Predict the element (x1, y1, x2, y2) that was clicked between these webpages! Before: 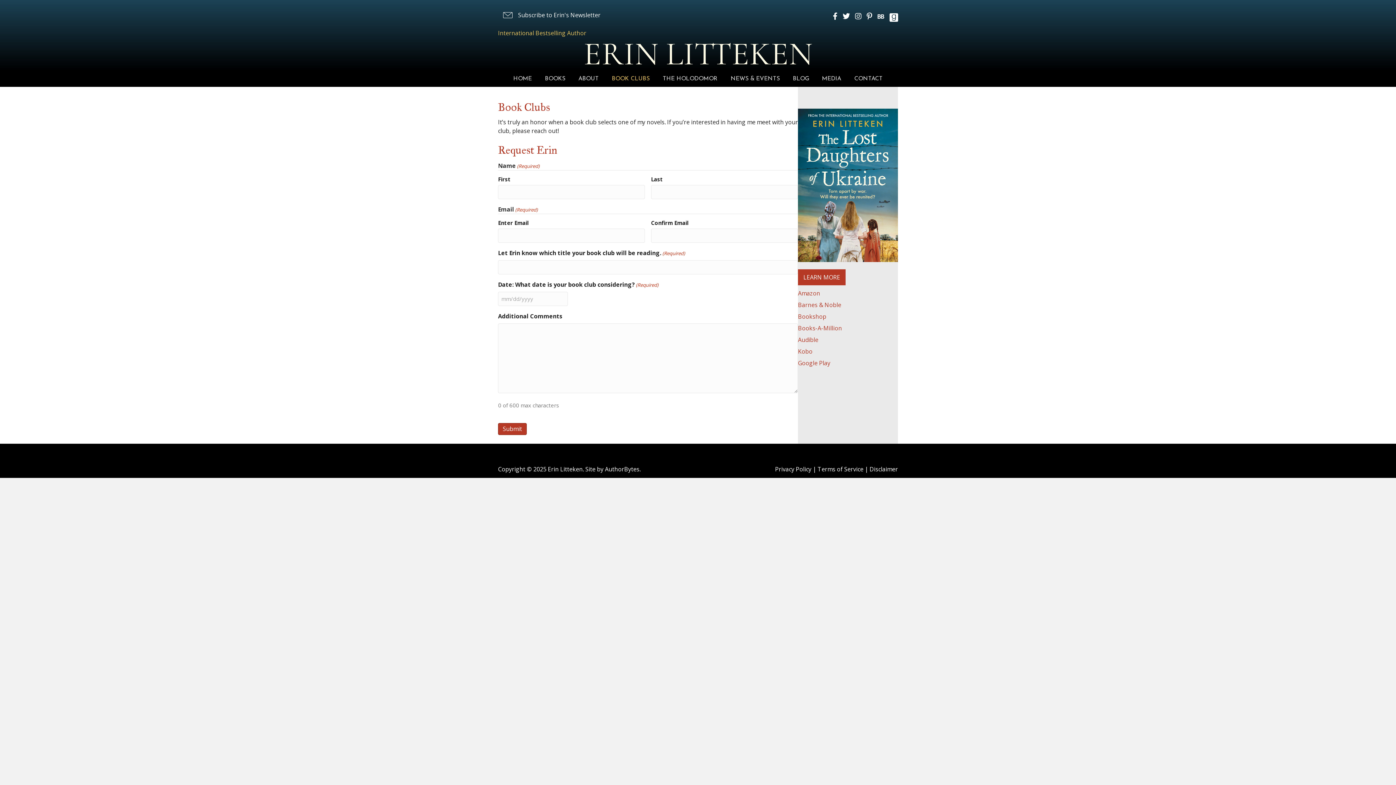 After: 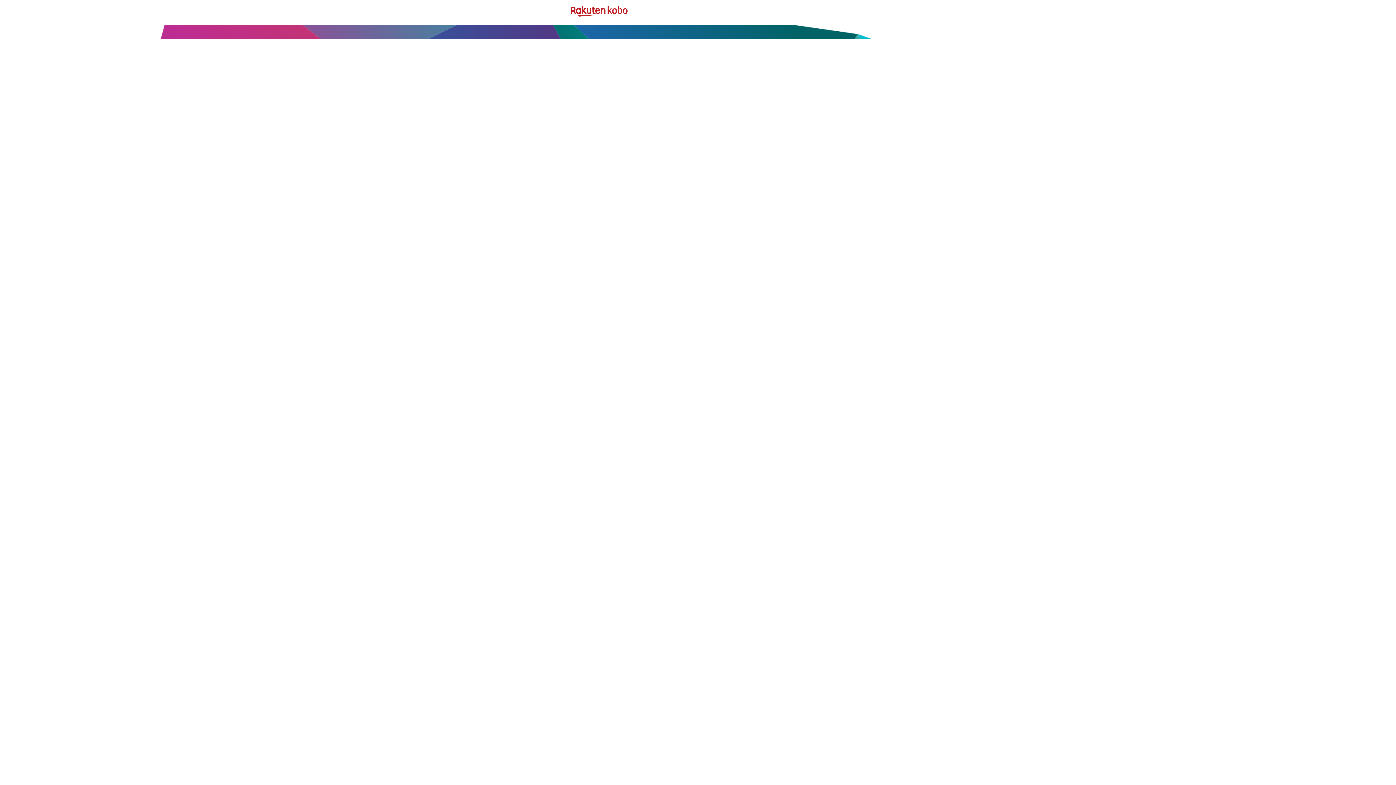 Action: label: Kobo bbox: (798, 347, 812, 355)